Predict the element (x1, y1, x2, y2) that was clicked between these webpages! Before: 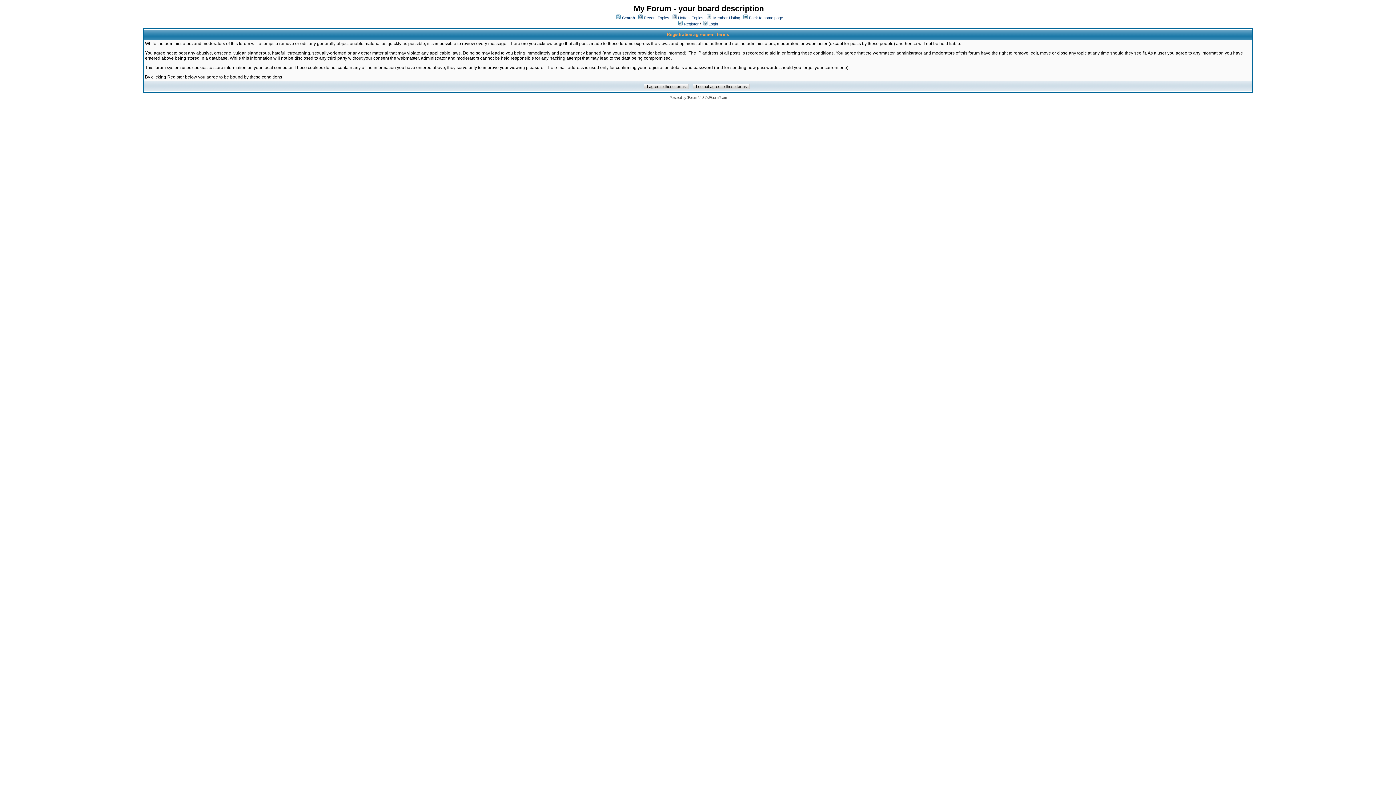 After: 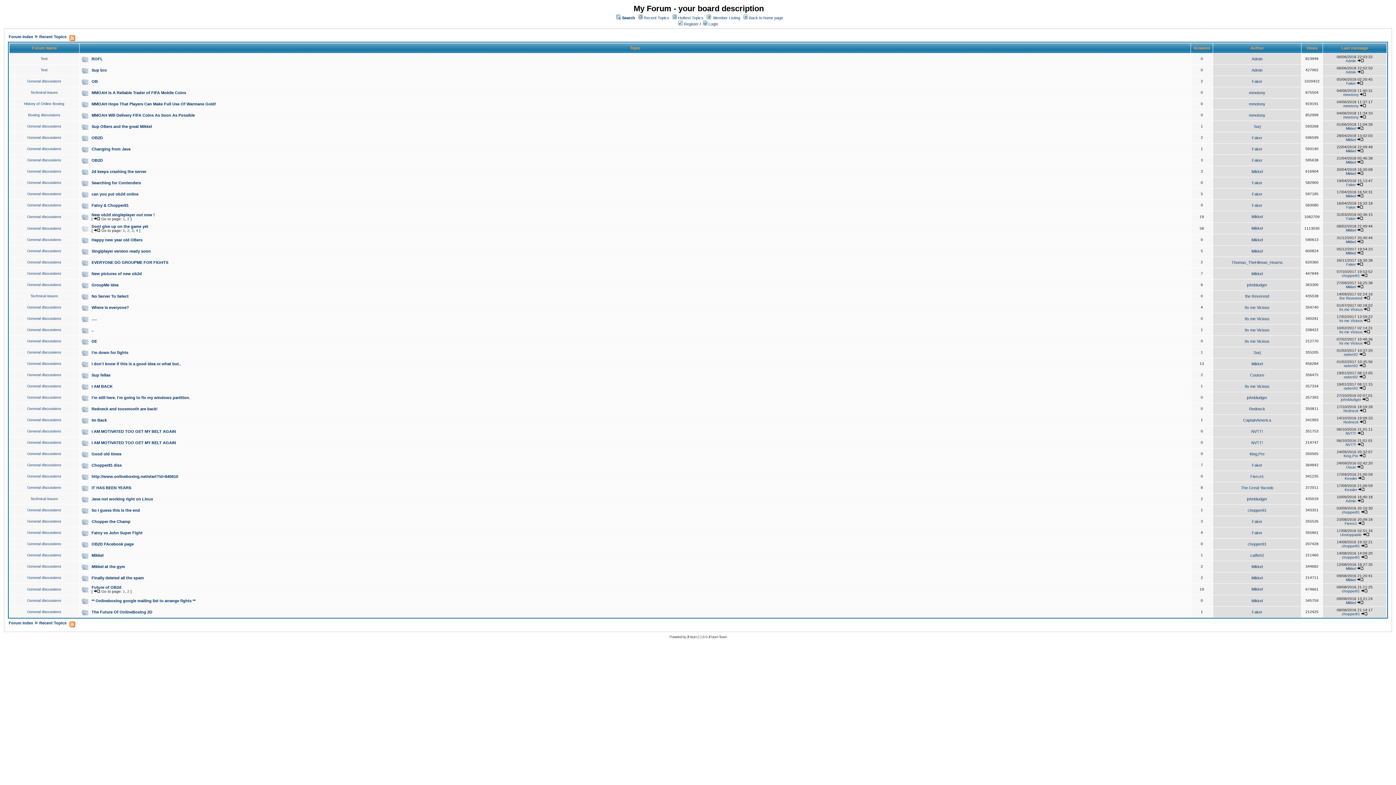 Action: label: Recent Topics bbox: (644, 15, 669, 20)